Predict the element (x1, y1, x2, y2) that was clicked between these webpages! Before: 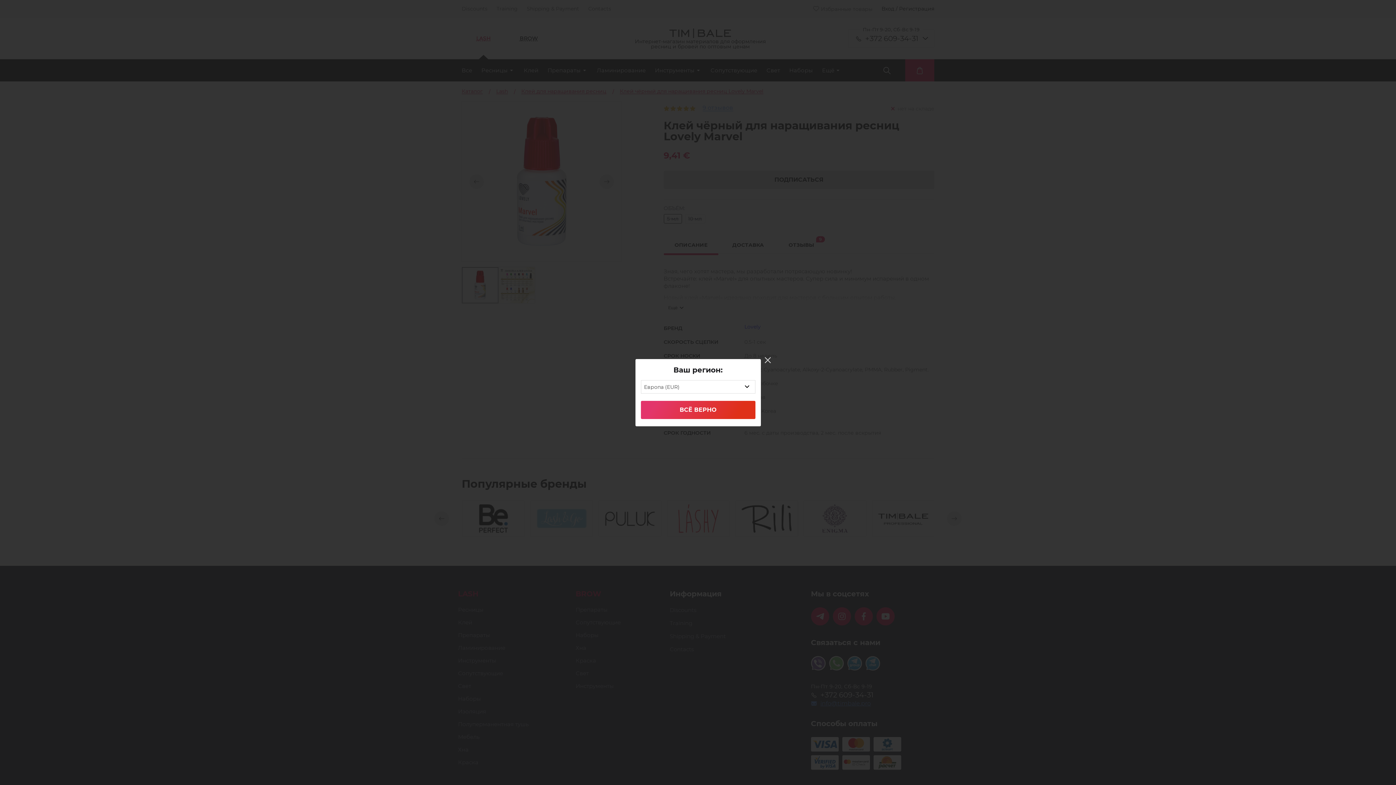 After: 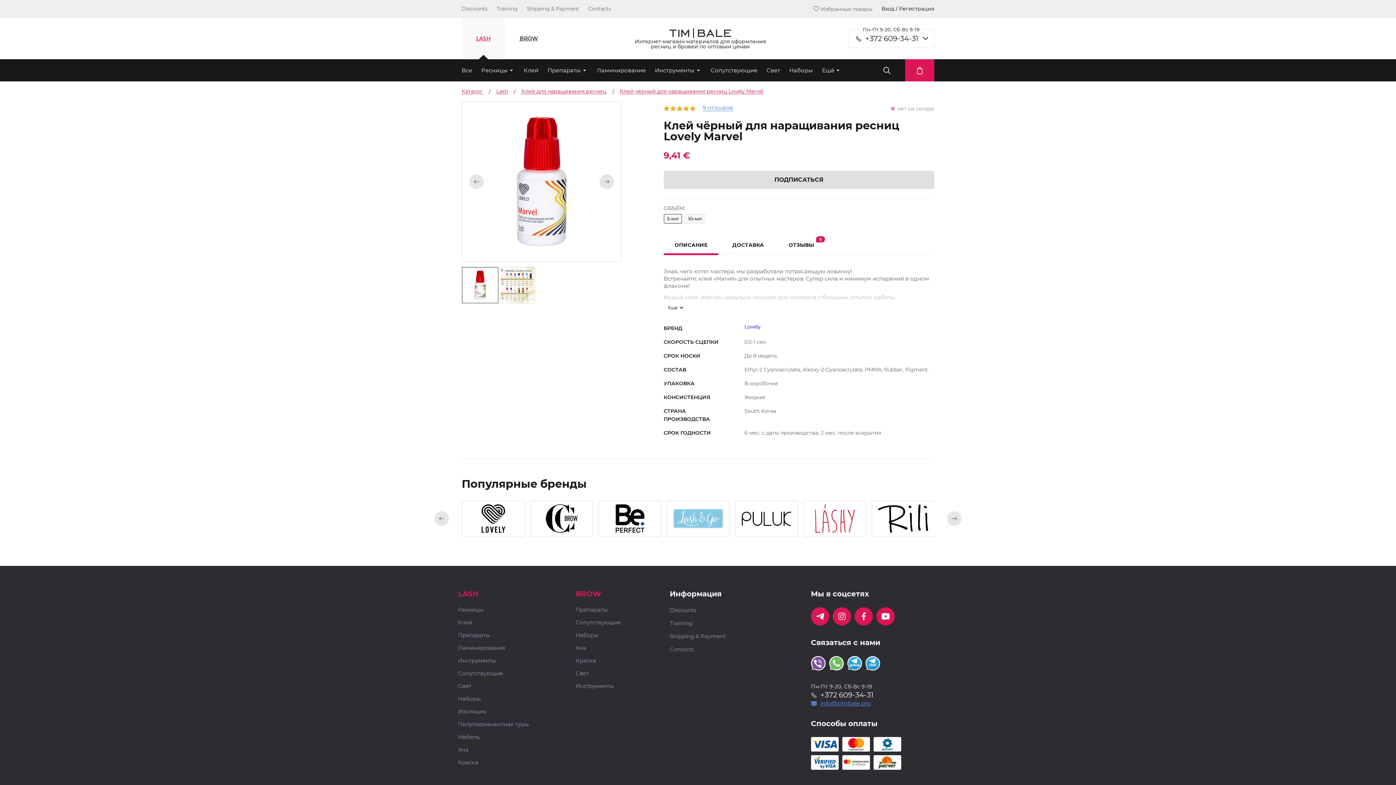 Action: label: ВСЁ ВЕРНО bbox: (640, 400, 755, 419)